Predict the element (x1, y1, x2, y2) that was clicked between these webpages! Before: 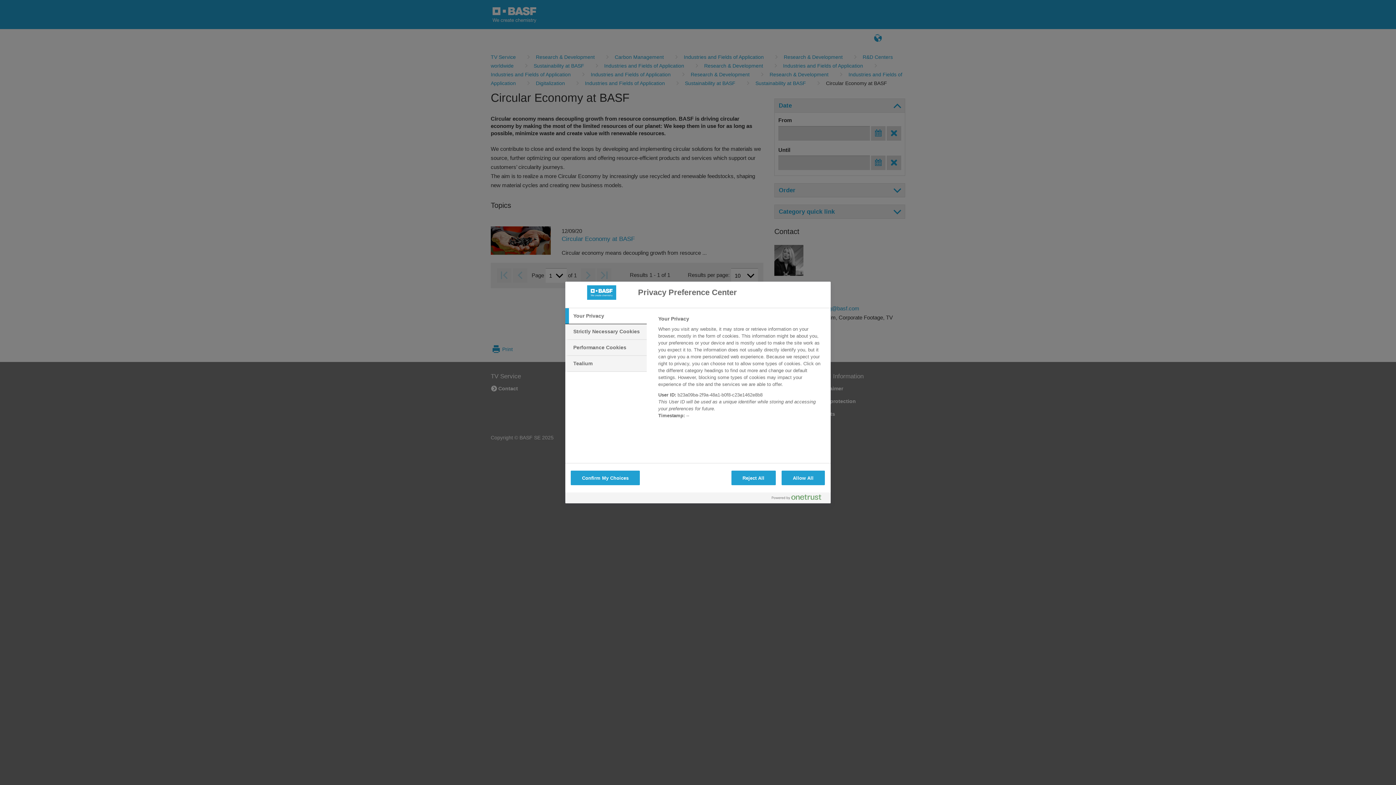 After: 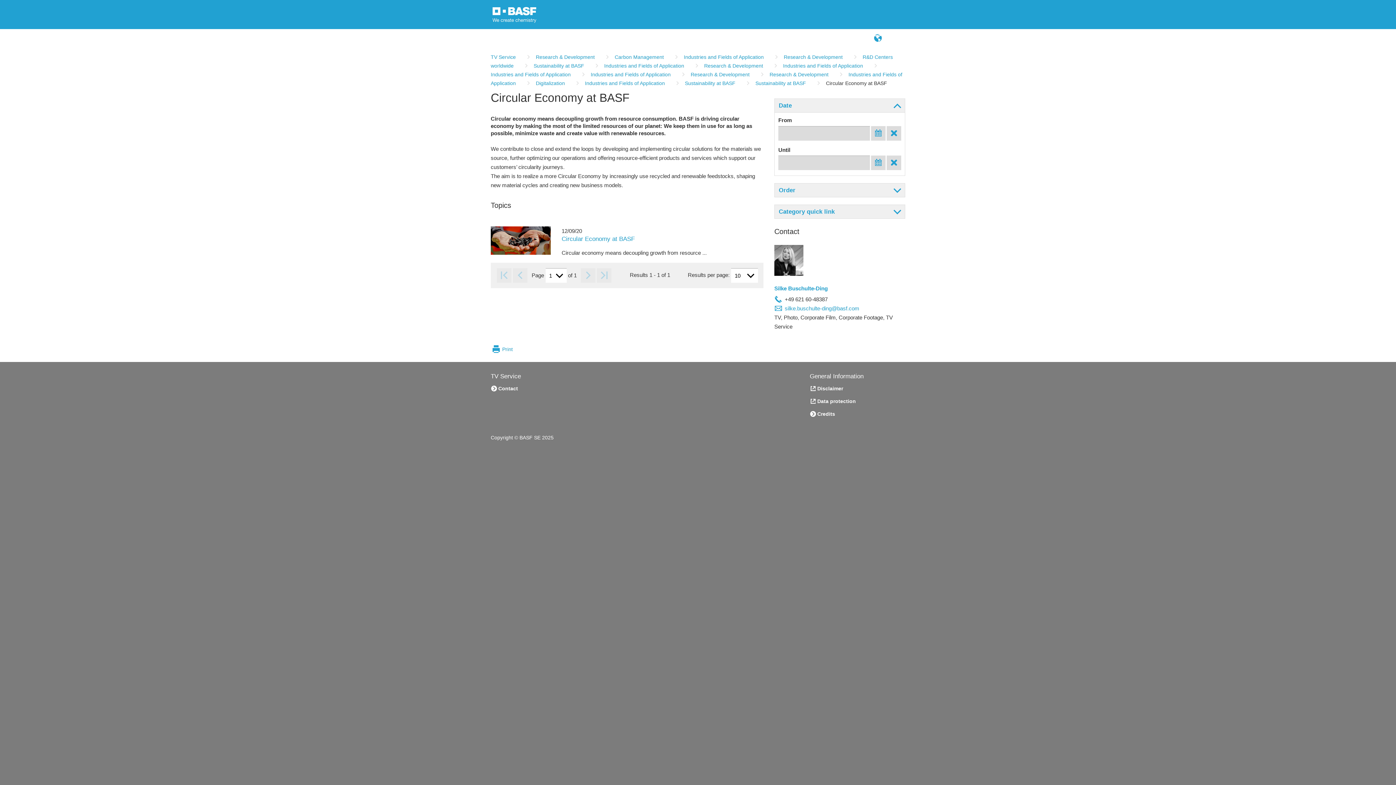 Action: bbox: (781, 470, 825, 485) label: Allow All